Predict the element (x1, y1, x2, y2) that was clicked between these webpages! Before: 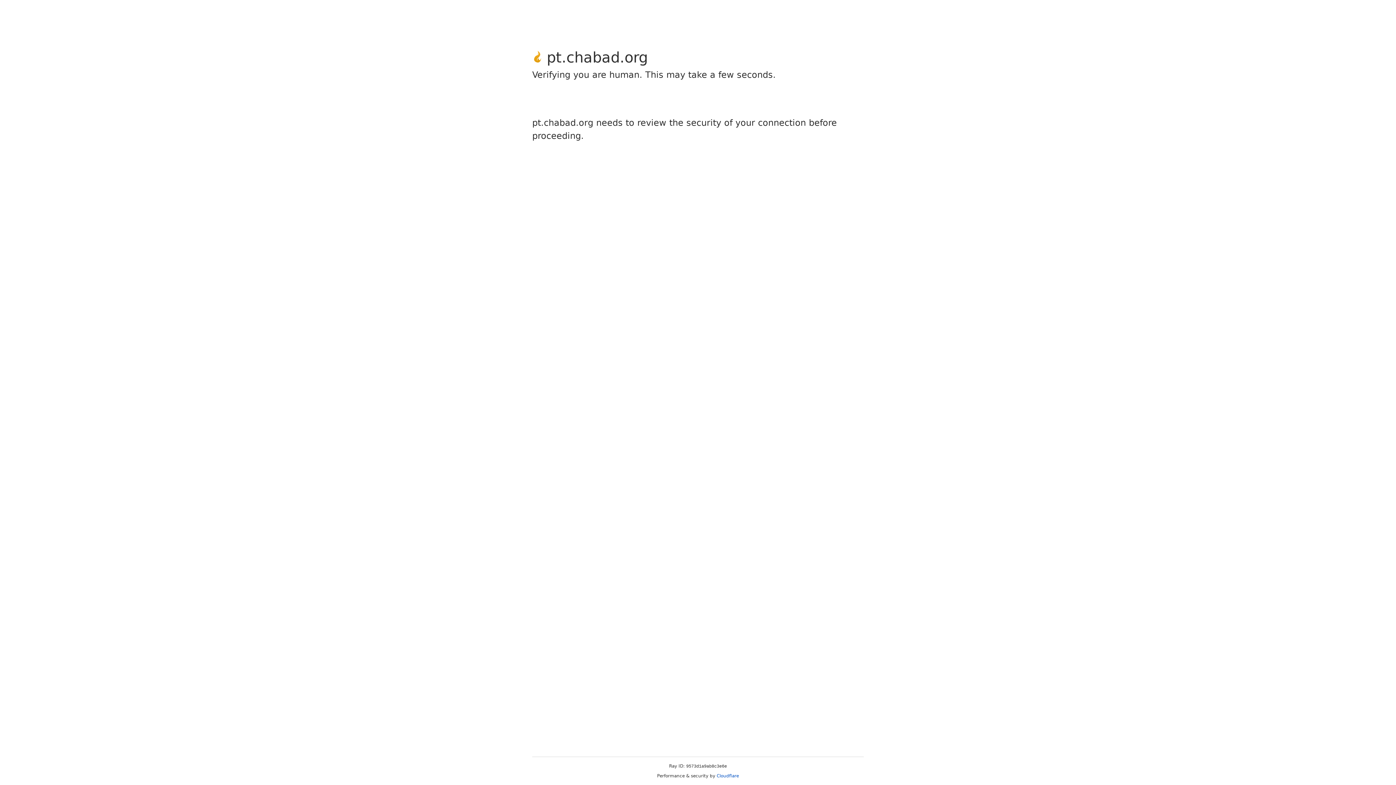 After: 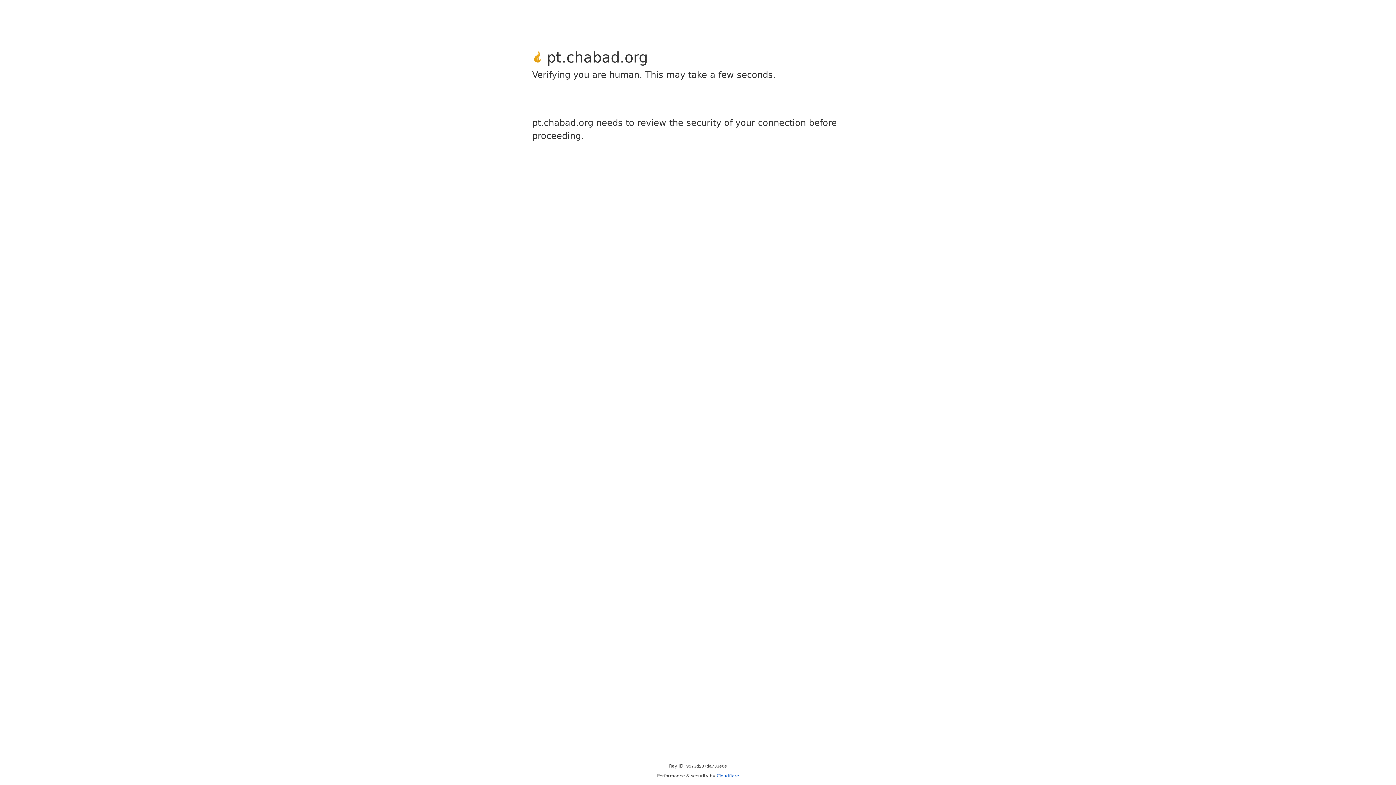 Action: bbox: (716, 773, 739, 778) label: Cloudflare